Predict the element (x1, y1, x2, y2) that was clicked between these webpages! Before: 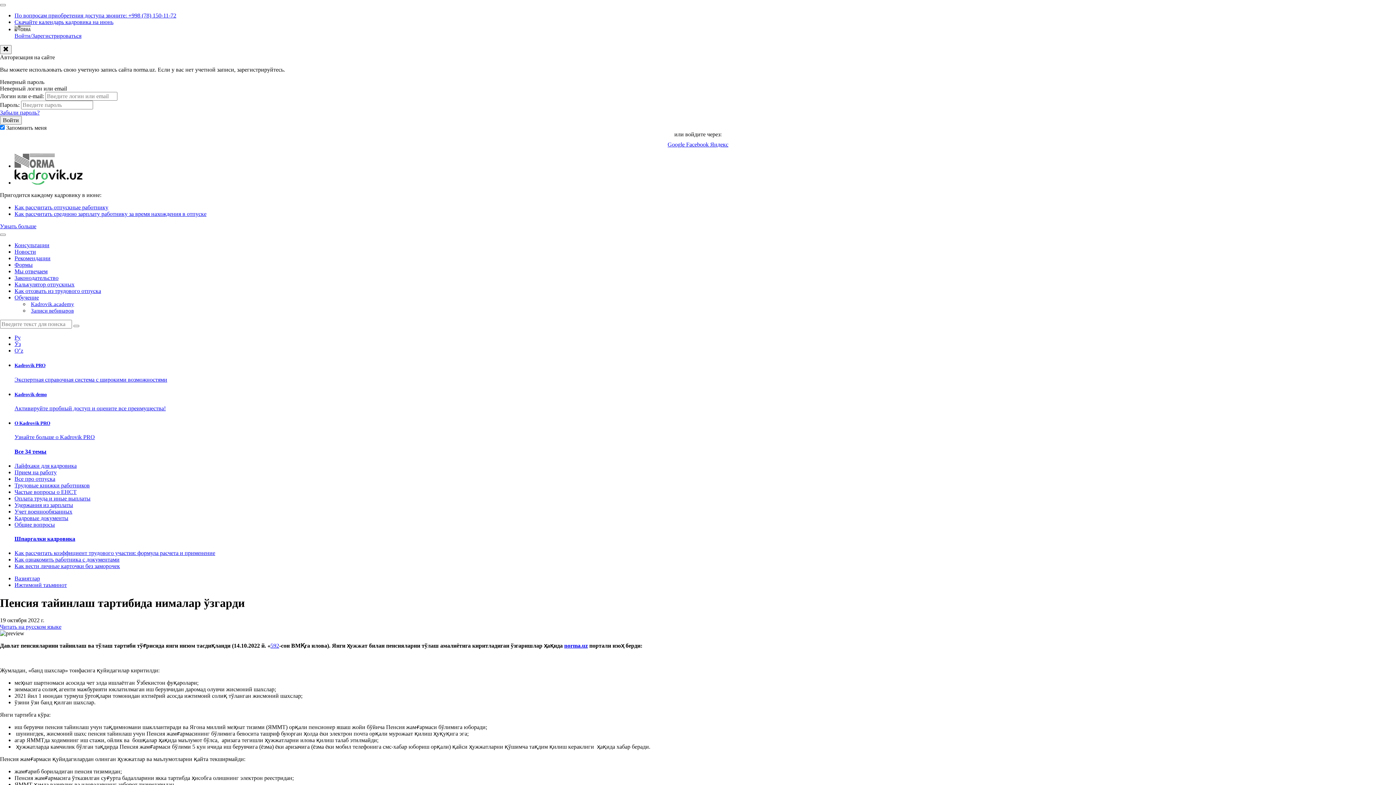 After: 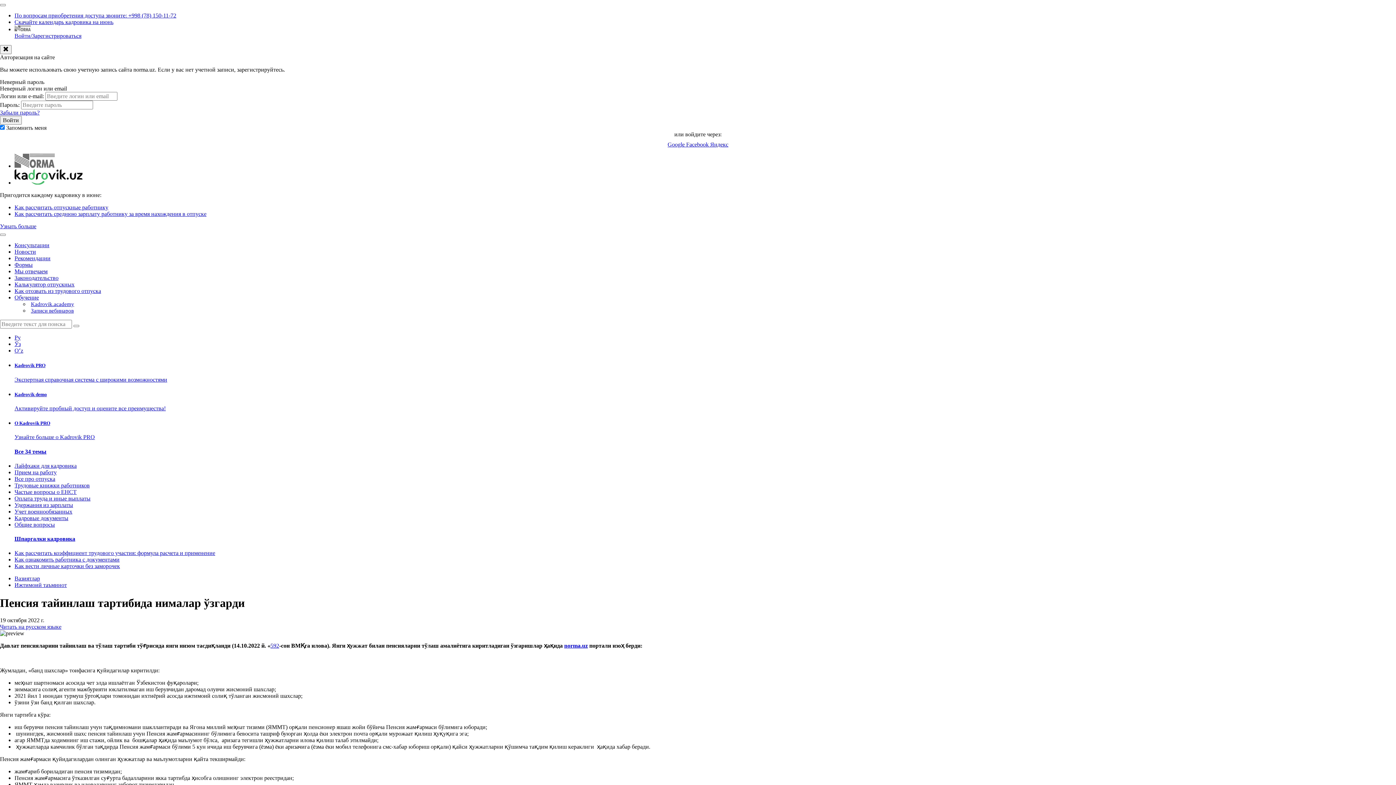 Action: label: Как отозвать из трудового отпуска bbox: (14, 288, 101, 294)